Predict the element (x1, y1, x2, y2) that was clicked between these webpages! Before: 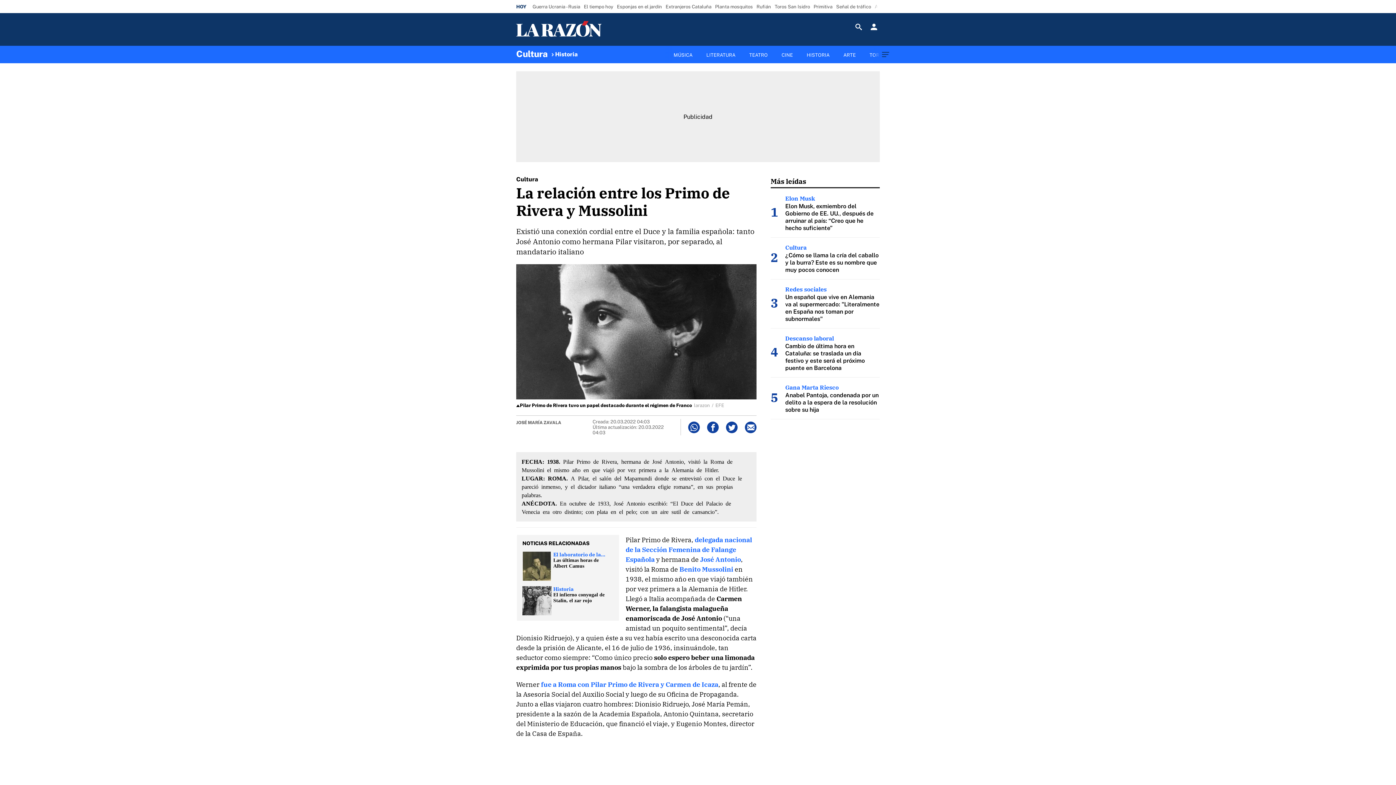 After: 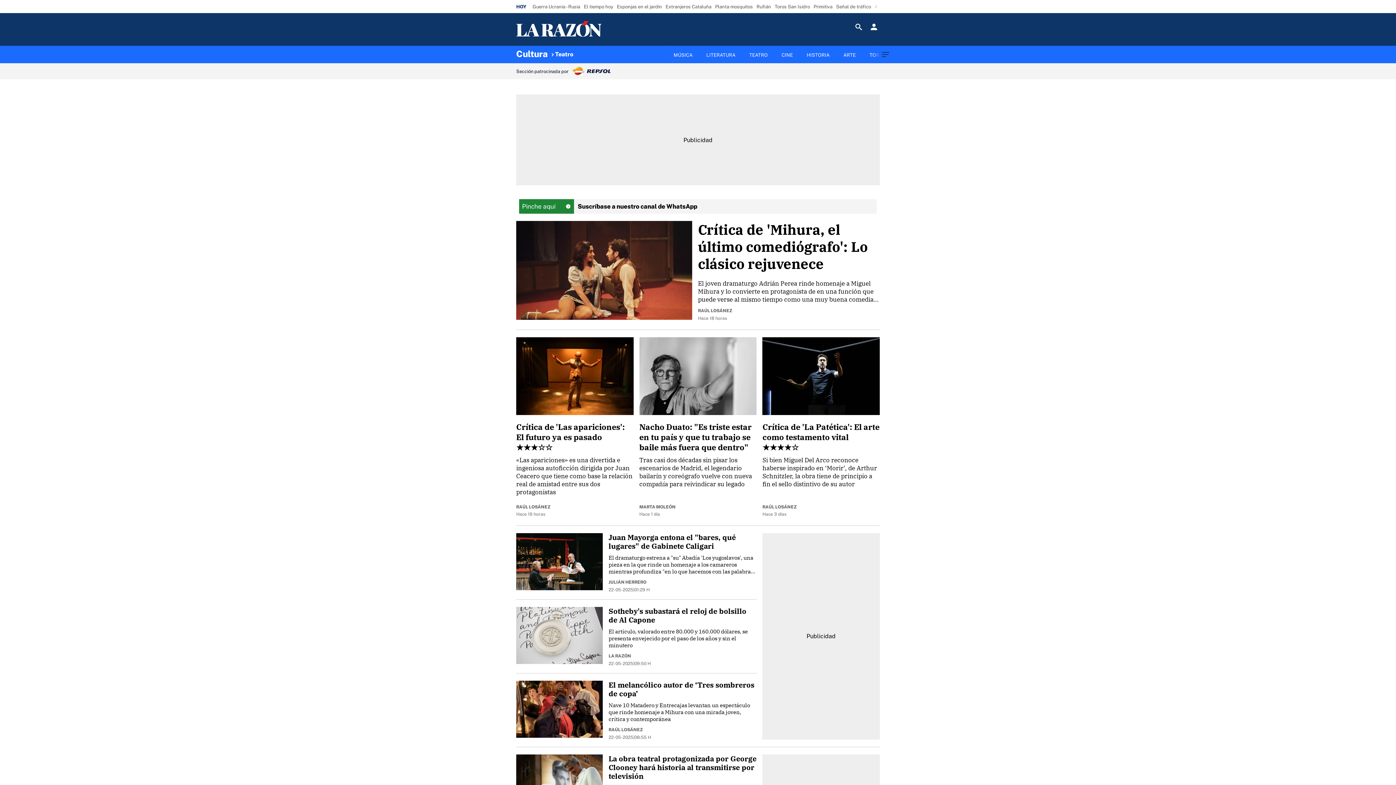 Action: bbox: (747, 50, 769, 60) label: TEATRO